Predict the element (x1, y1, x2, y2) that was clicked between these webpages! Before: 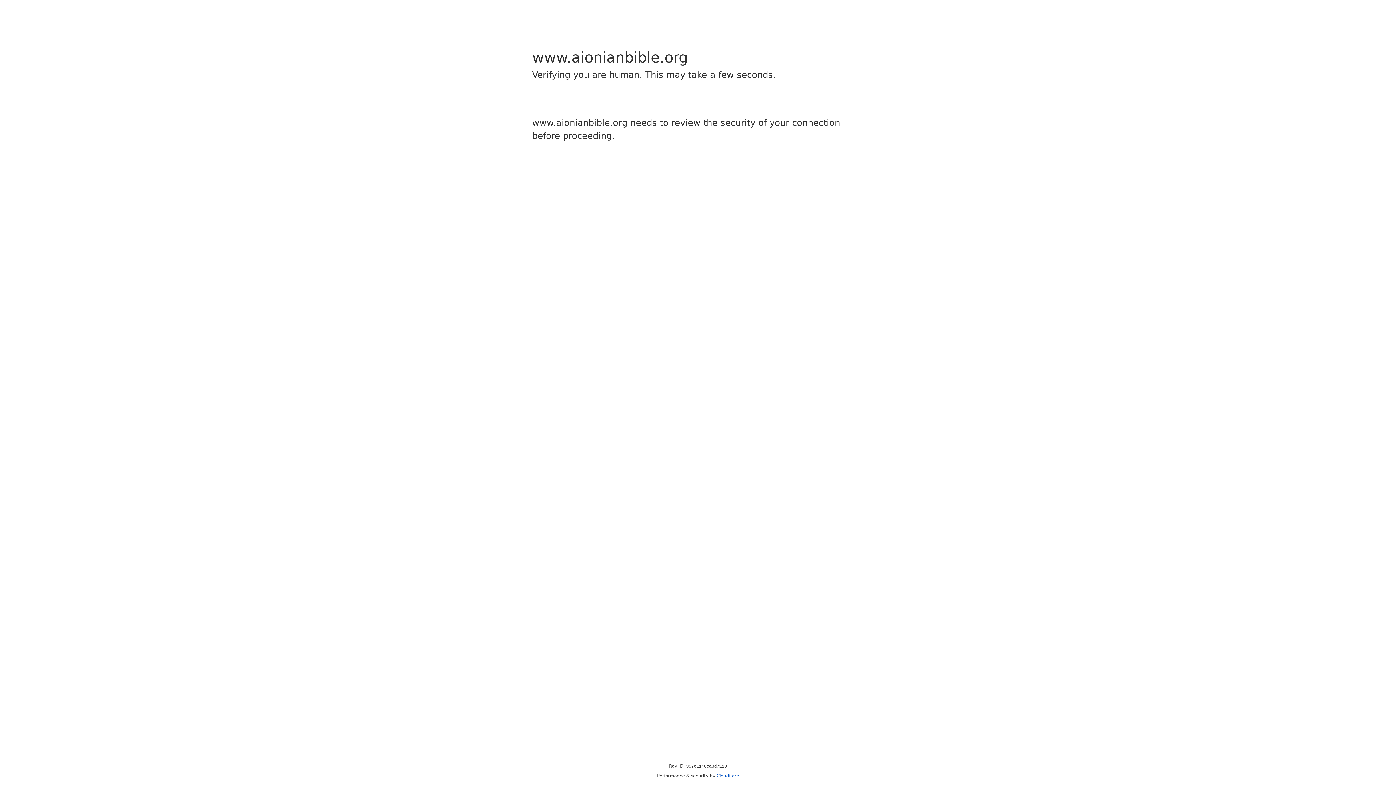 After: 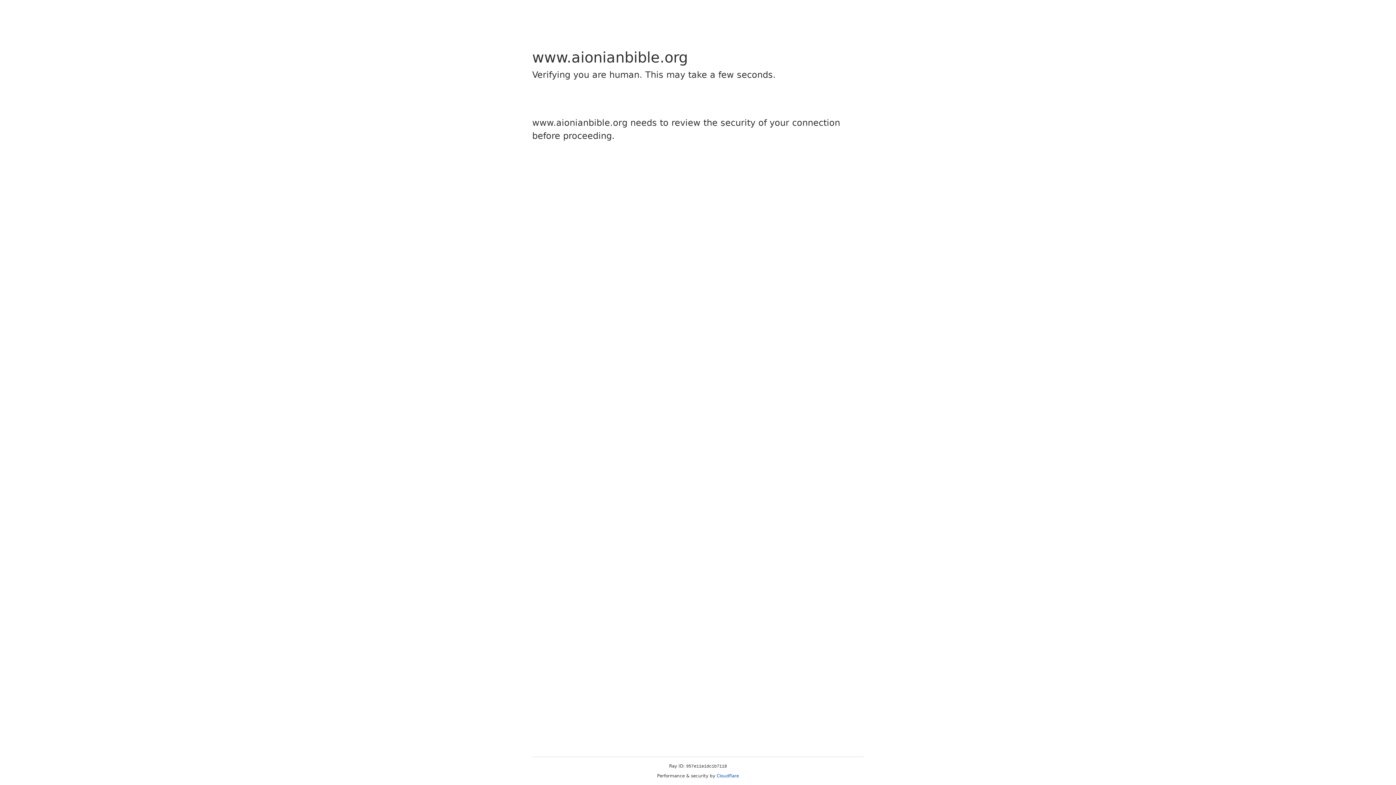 Action: label: Cloudflare bbox: (716, 773, 739, 778)